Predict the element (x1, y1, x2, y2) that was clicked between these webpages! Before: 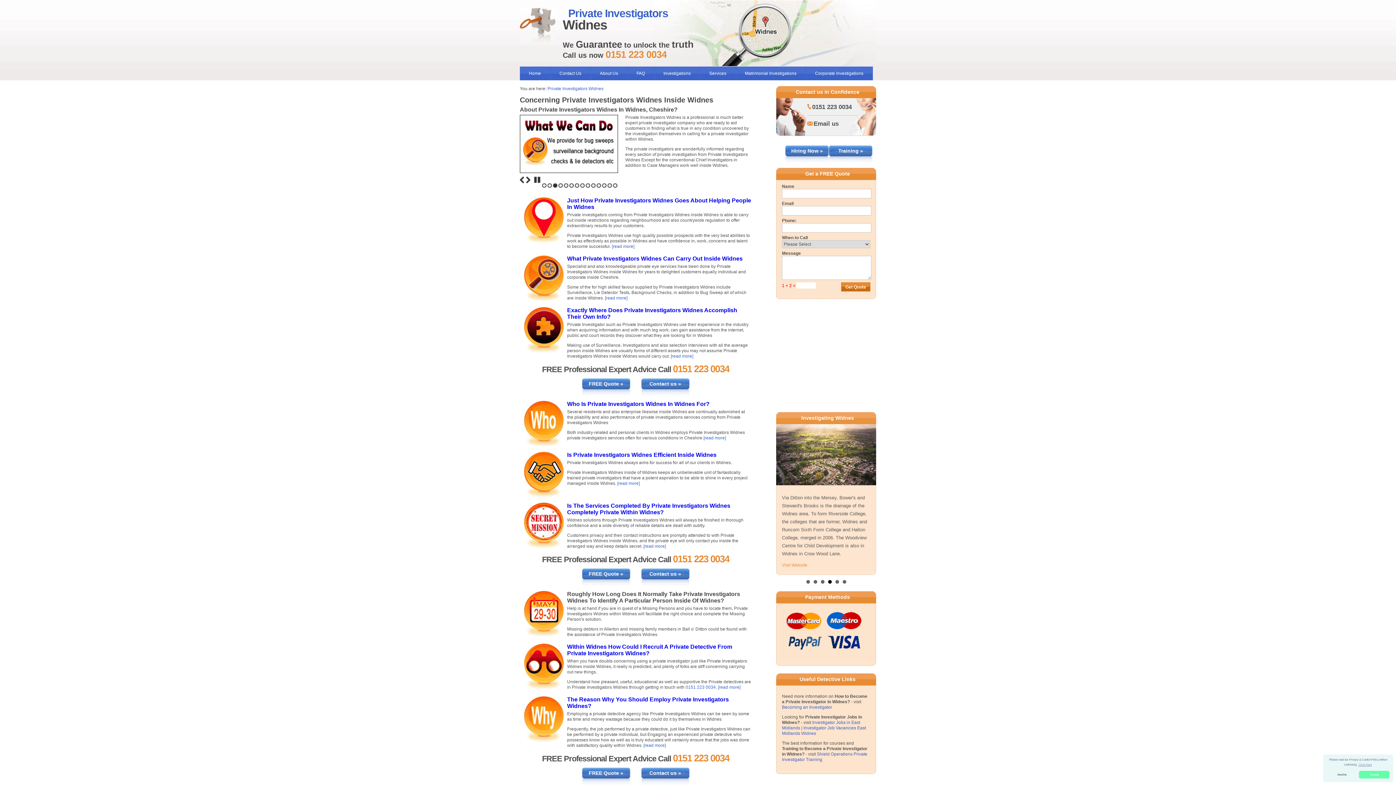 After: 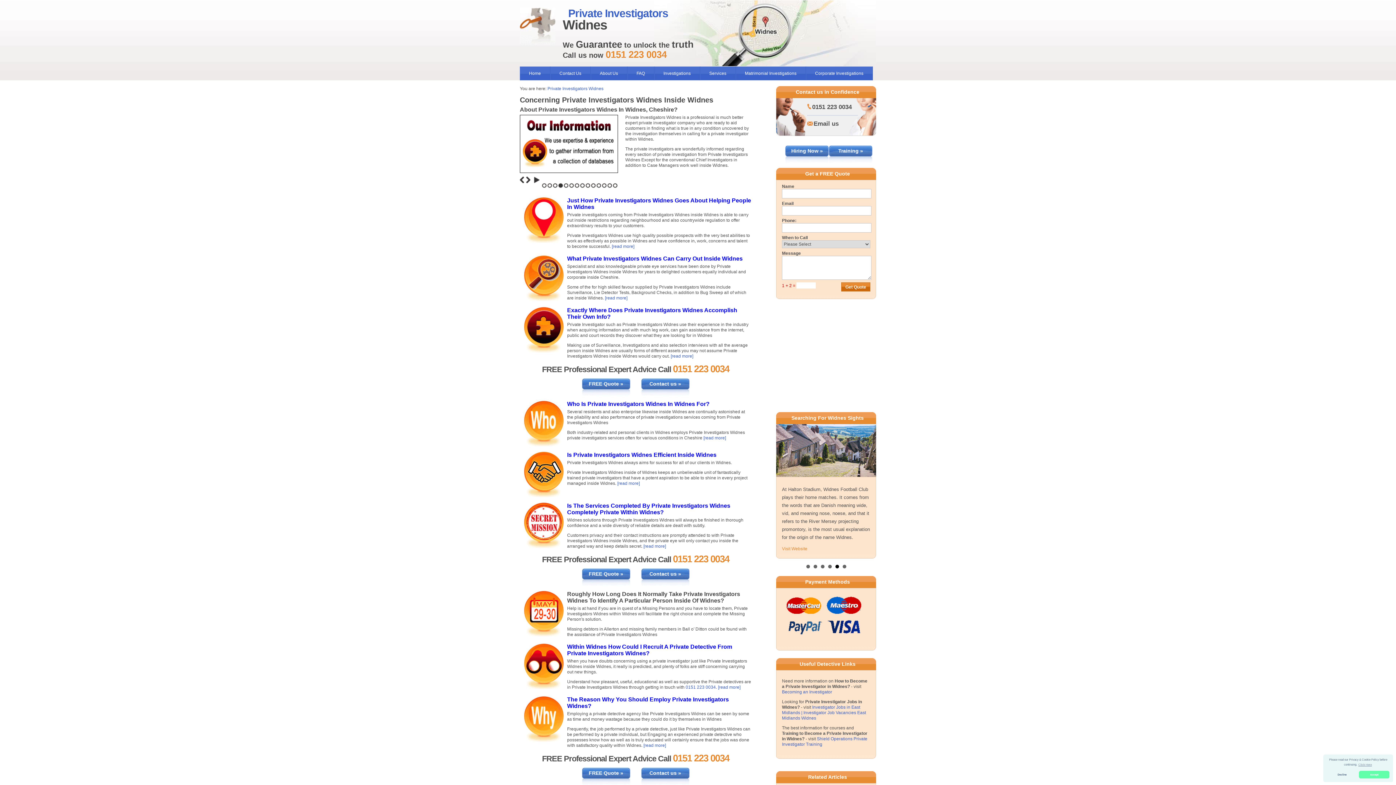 Action: label: 4 bbox: (558, 183, 563, 188)